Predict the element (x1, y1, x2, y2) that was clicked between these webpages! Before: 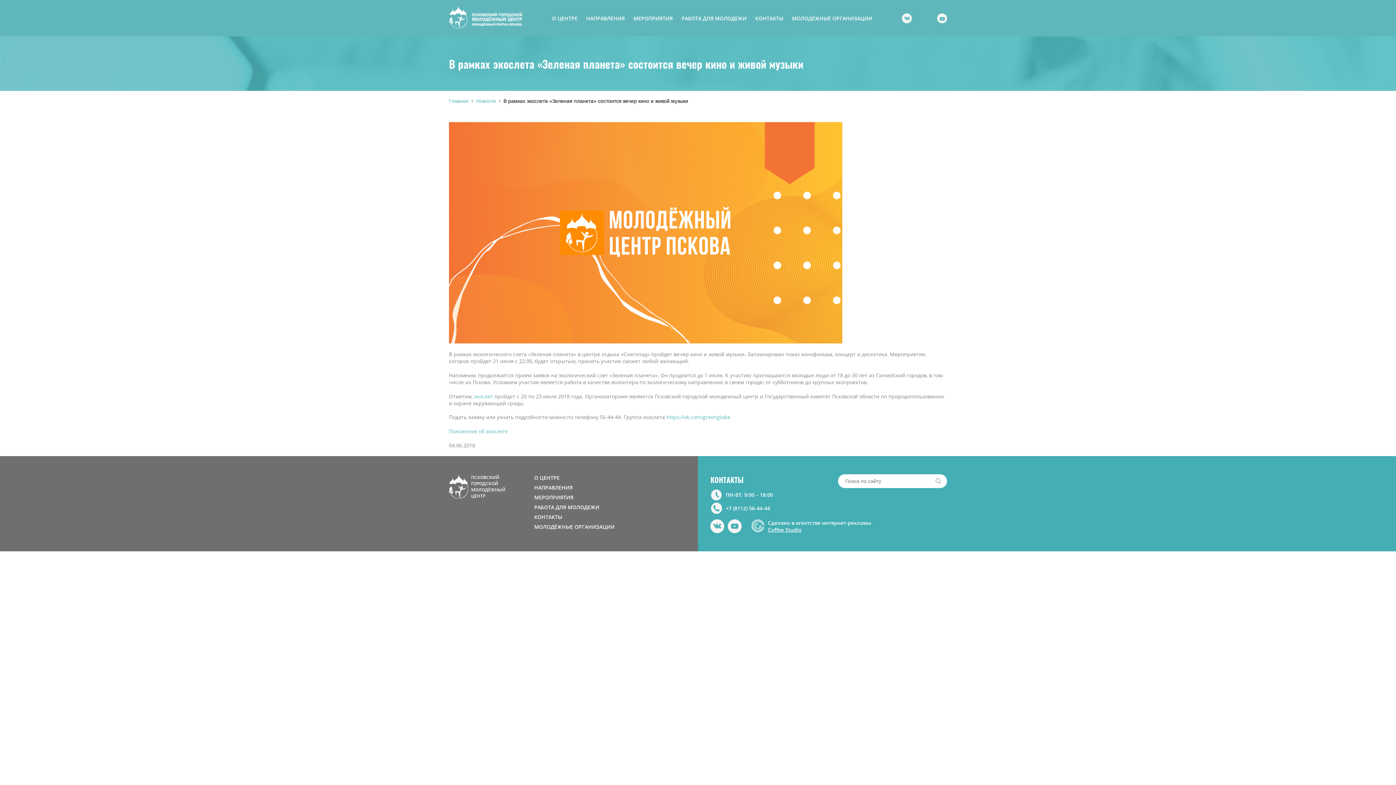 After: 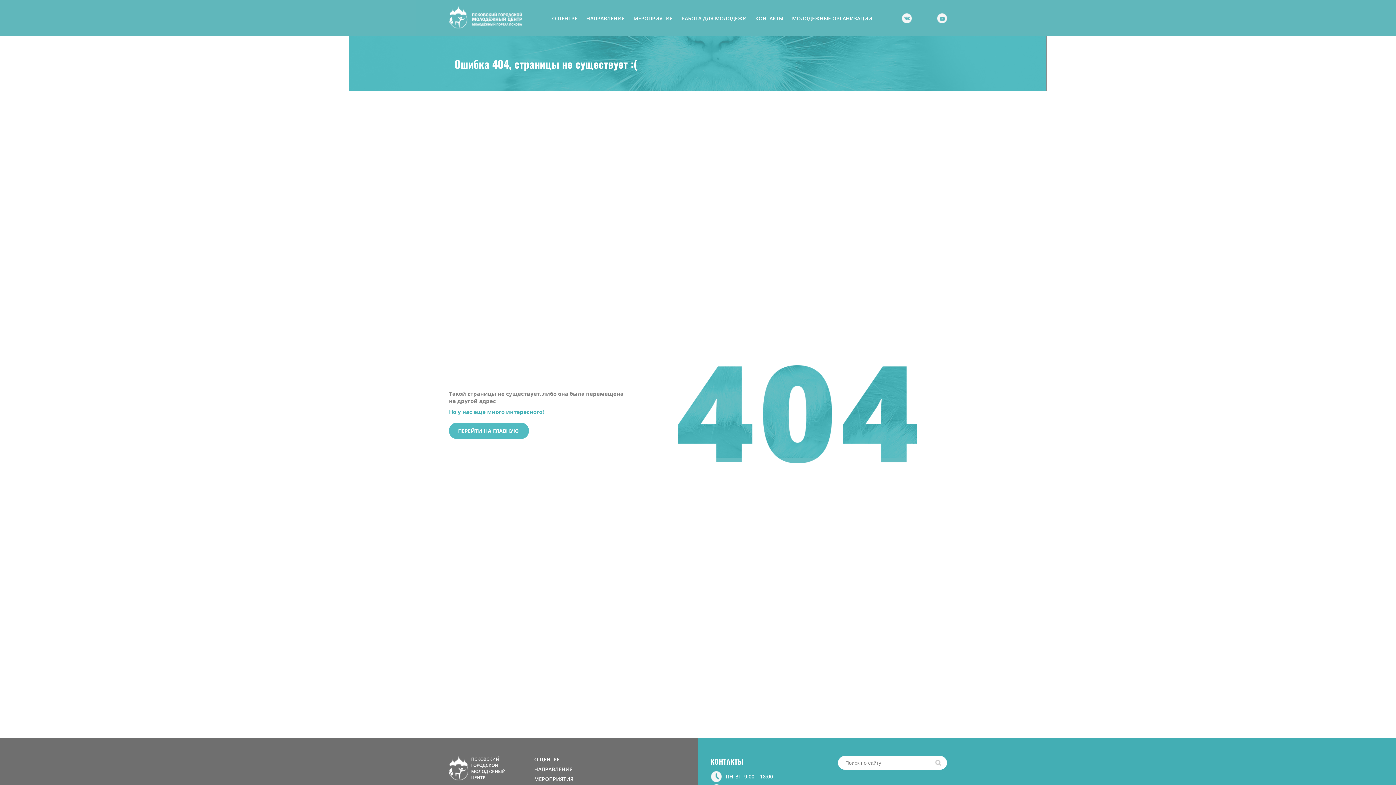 Action: label: ПСКОВСКИЙ ГОРОДСКОЙ МОЛОДЁЖНЫЙ ЦЕНТР bbox: (449, 474, 509, 499)